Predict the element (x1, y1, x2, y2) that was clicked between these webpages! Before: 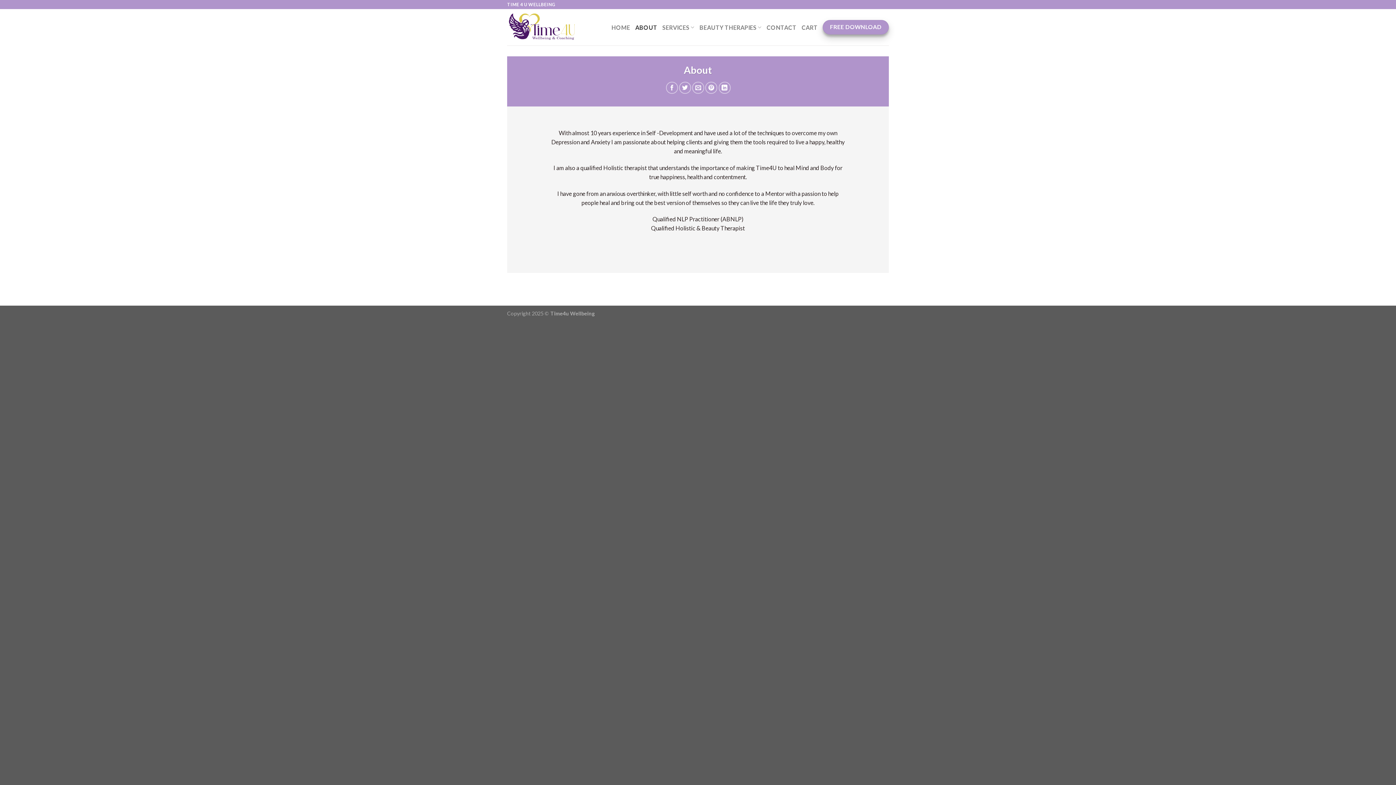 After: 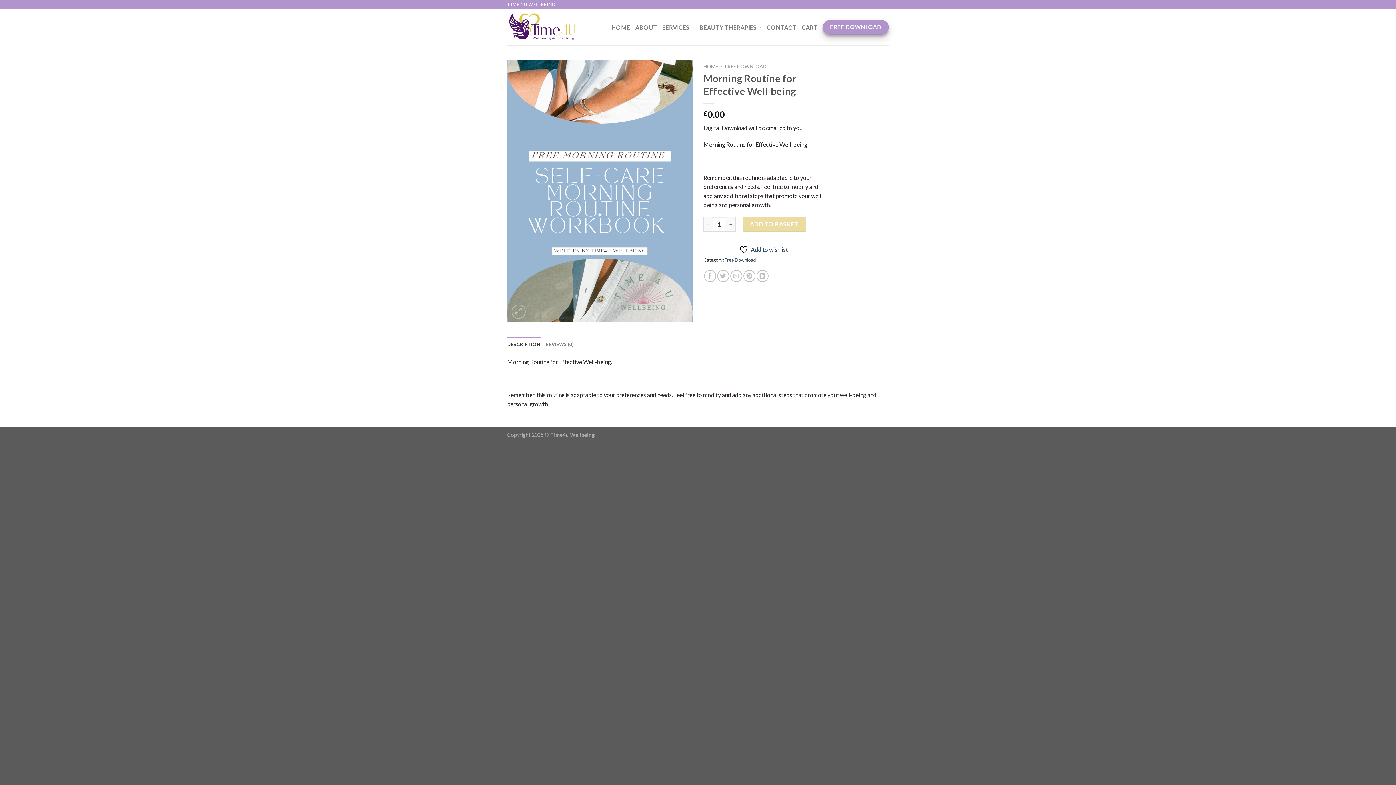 Action: label: FREE DOWNLOAD bbox: (823, 20, 889, 34)